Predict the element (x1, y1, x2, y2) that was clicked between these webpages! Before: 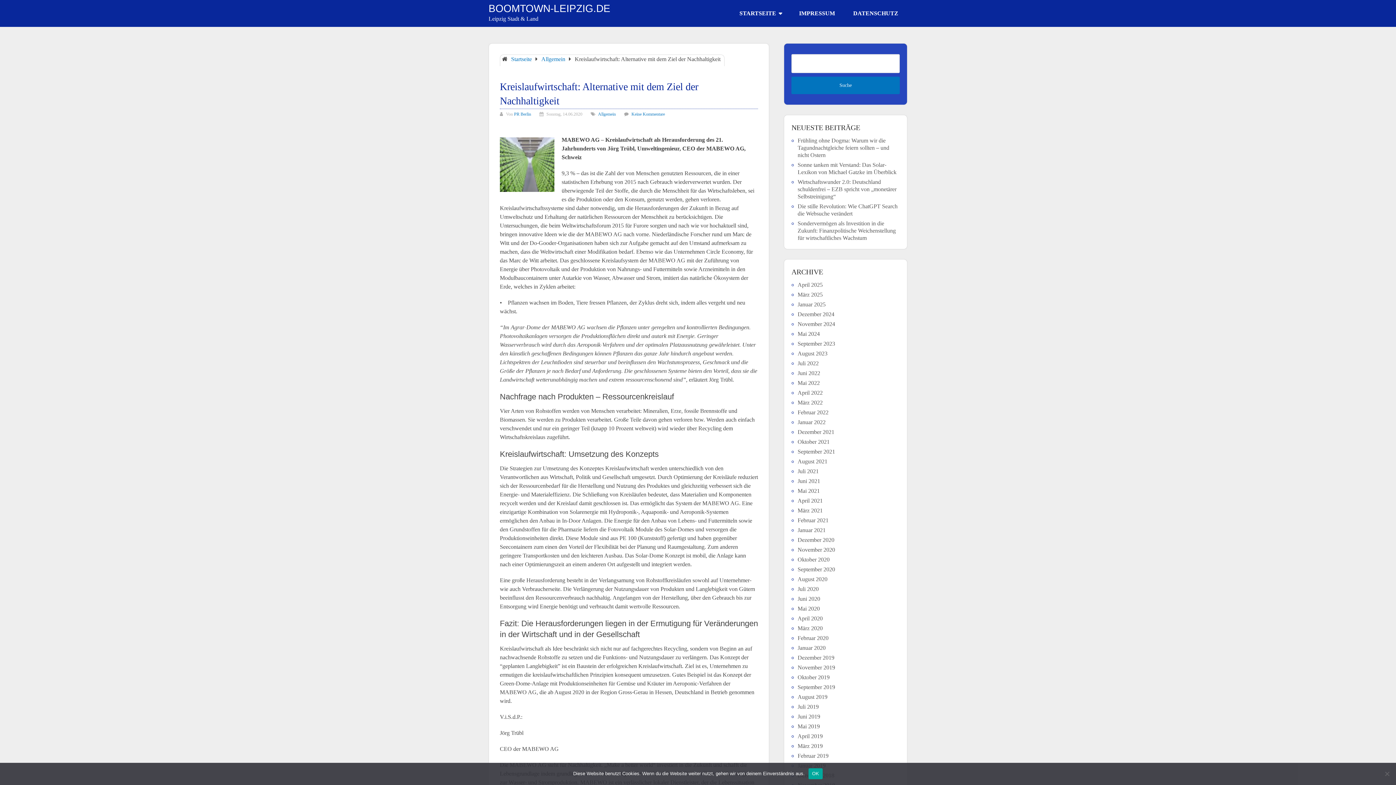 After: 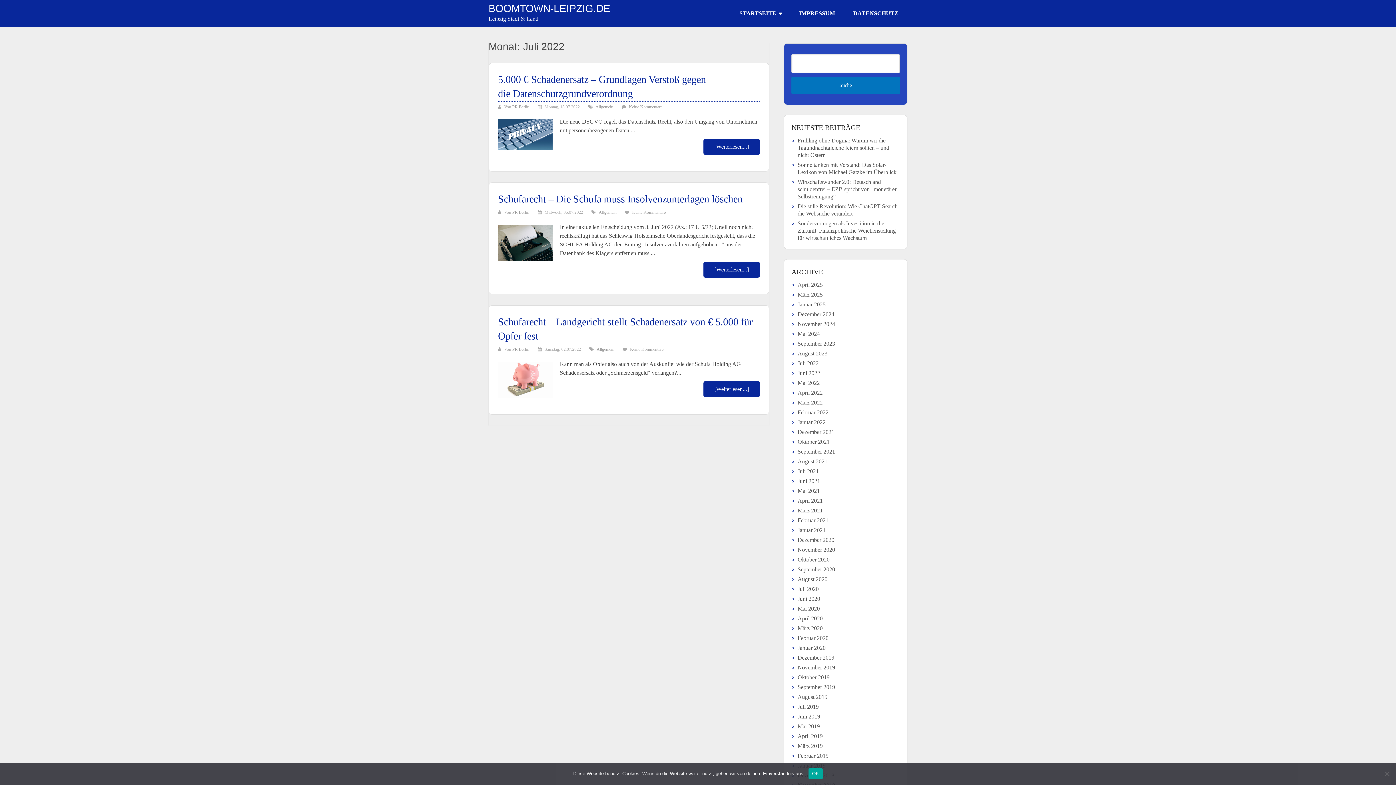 Action: label: Juli 2022 bbox: (797, 360, 818, 366)